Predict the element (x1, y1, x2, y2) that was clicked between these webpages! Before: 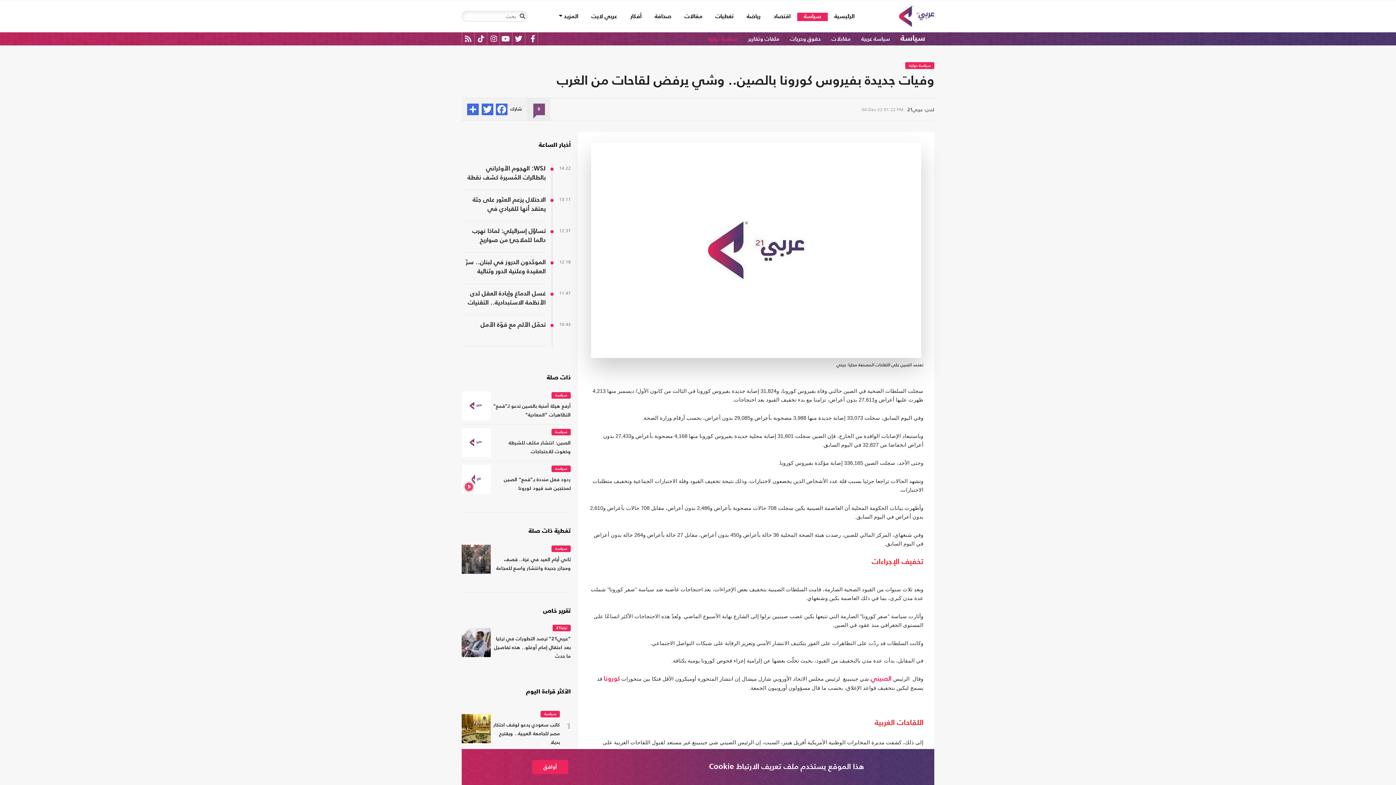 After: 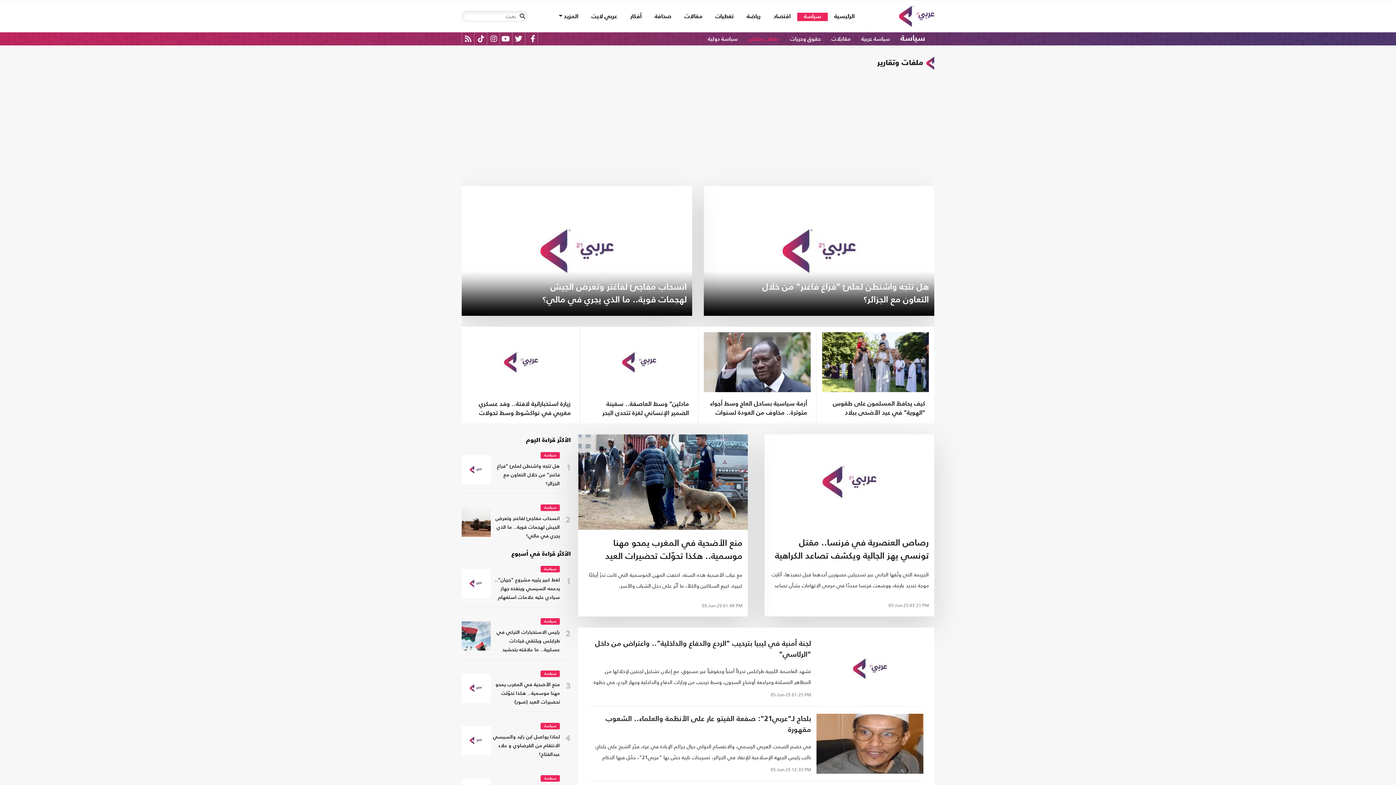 Action: label: ملفات وتقارير bbox: (748, 36, 788, 41)